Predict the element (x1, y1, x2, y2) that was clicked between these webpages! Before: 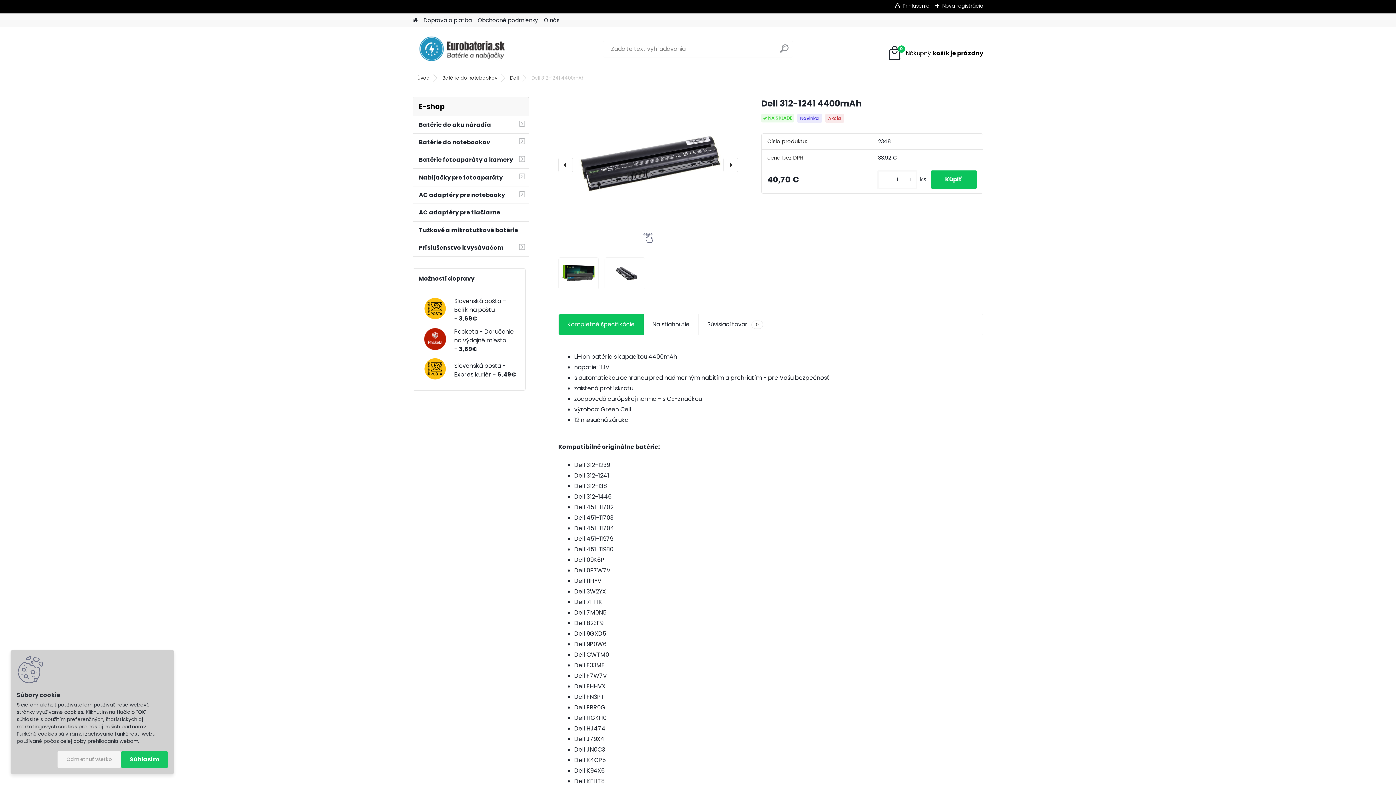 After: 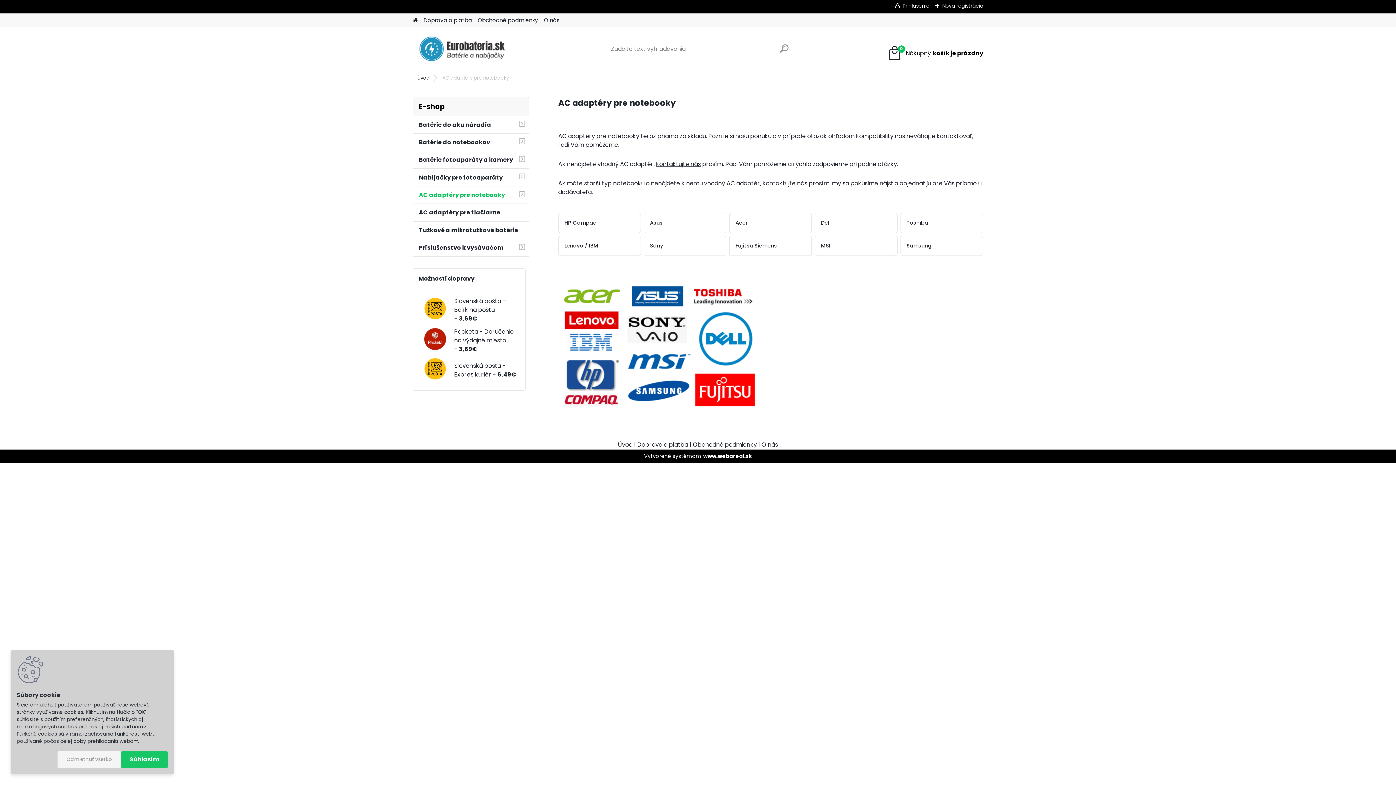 Action: bbox: (412, 186, 529, 204) label: AC adaptéry pre notebooky